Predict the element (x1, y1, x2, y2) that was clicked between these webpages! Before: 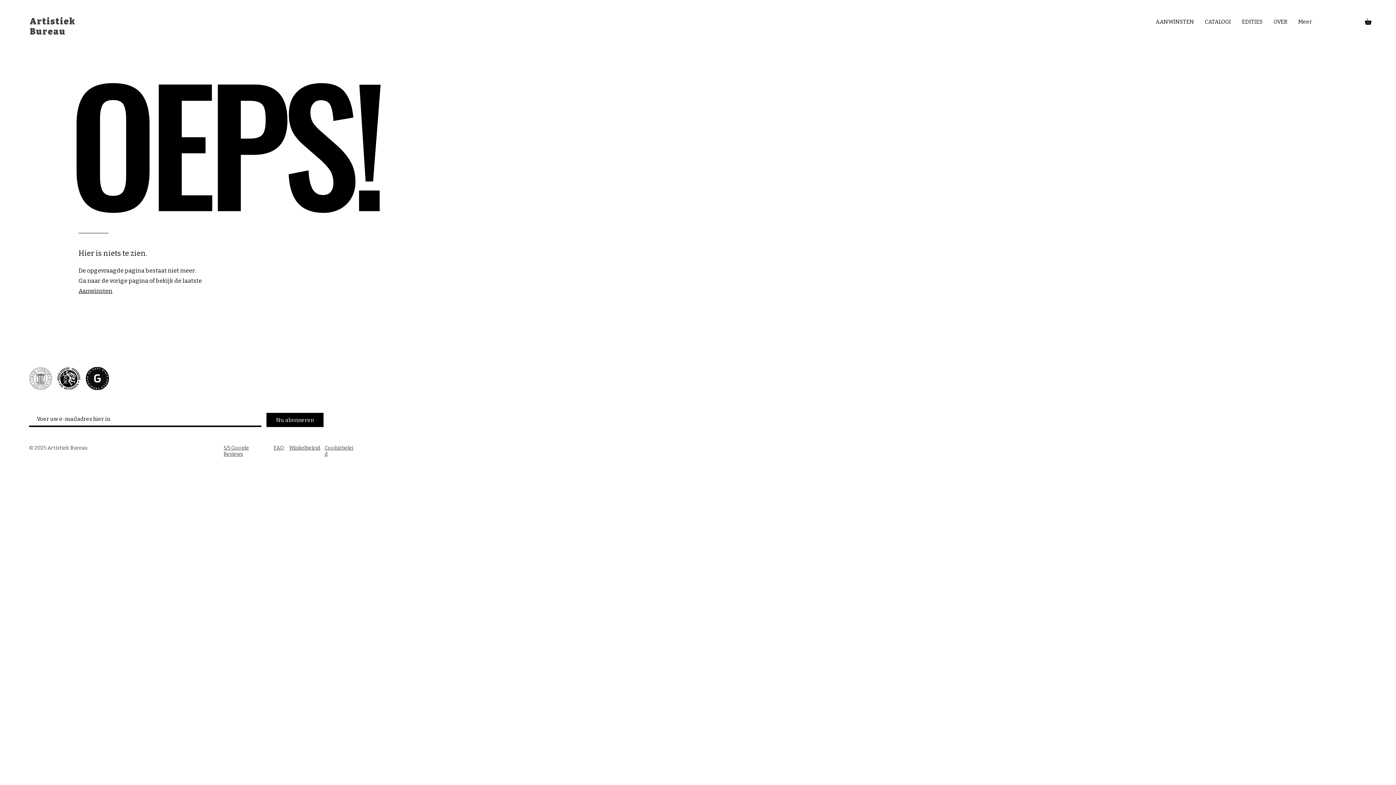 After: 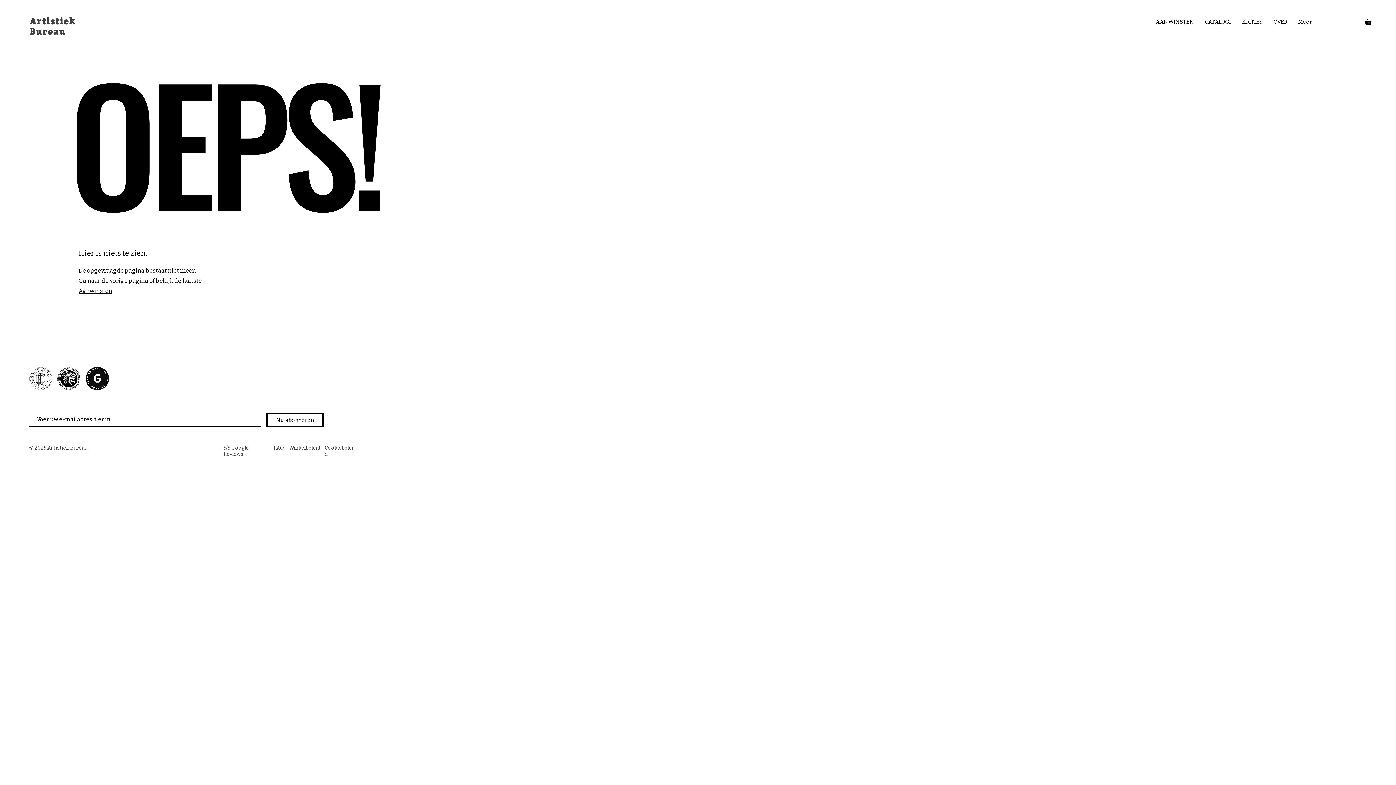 Action: bbox: (266, 413, 323, 427) label: Nu abonneren